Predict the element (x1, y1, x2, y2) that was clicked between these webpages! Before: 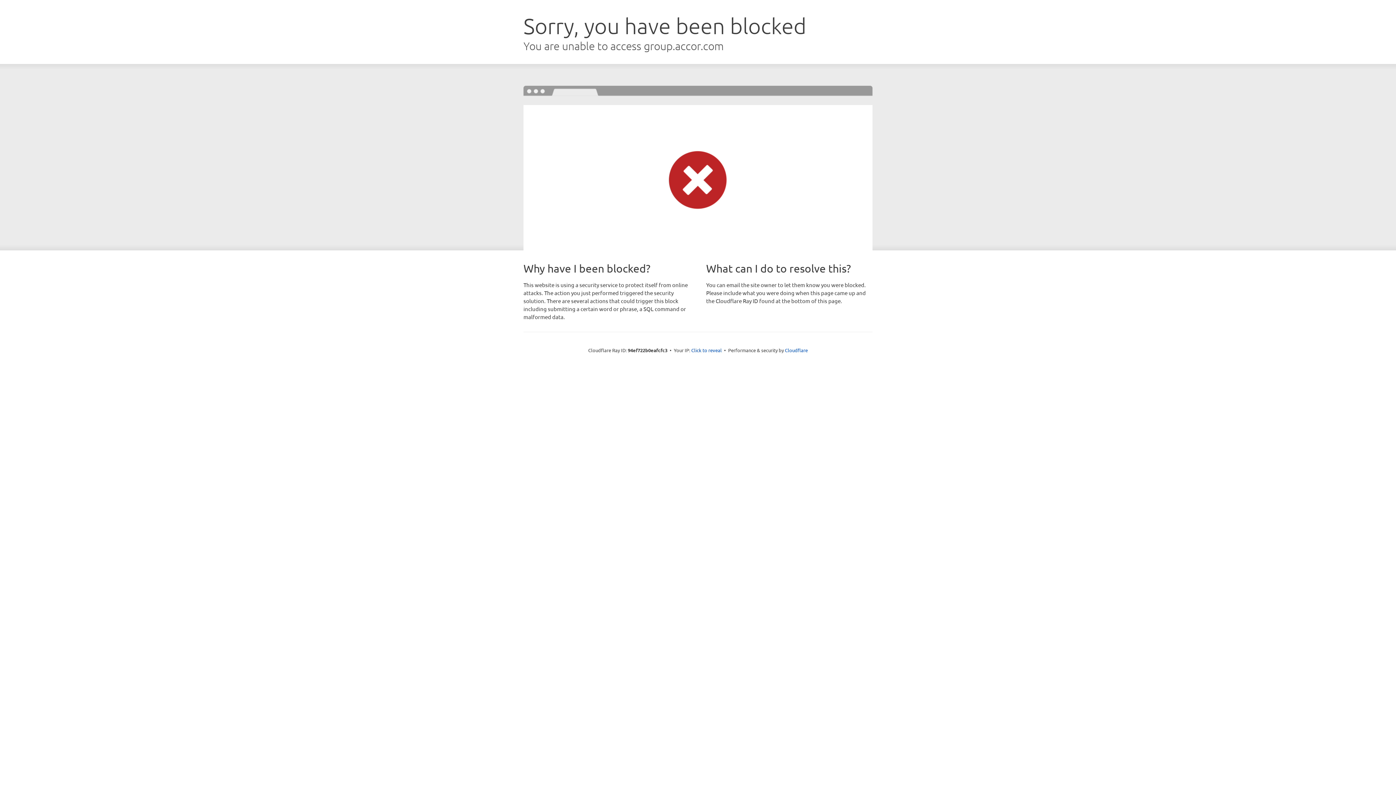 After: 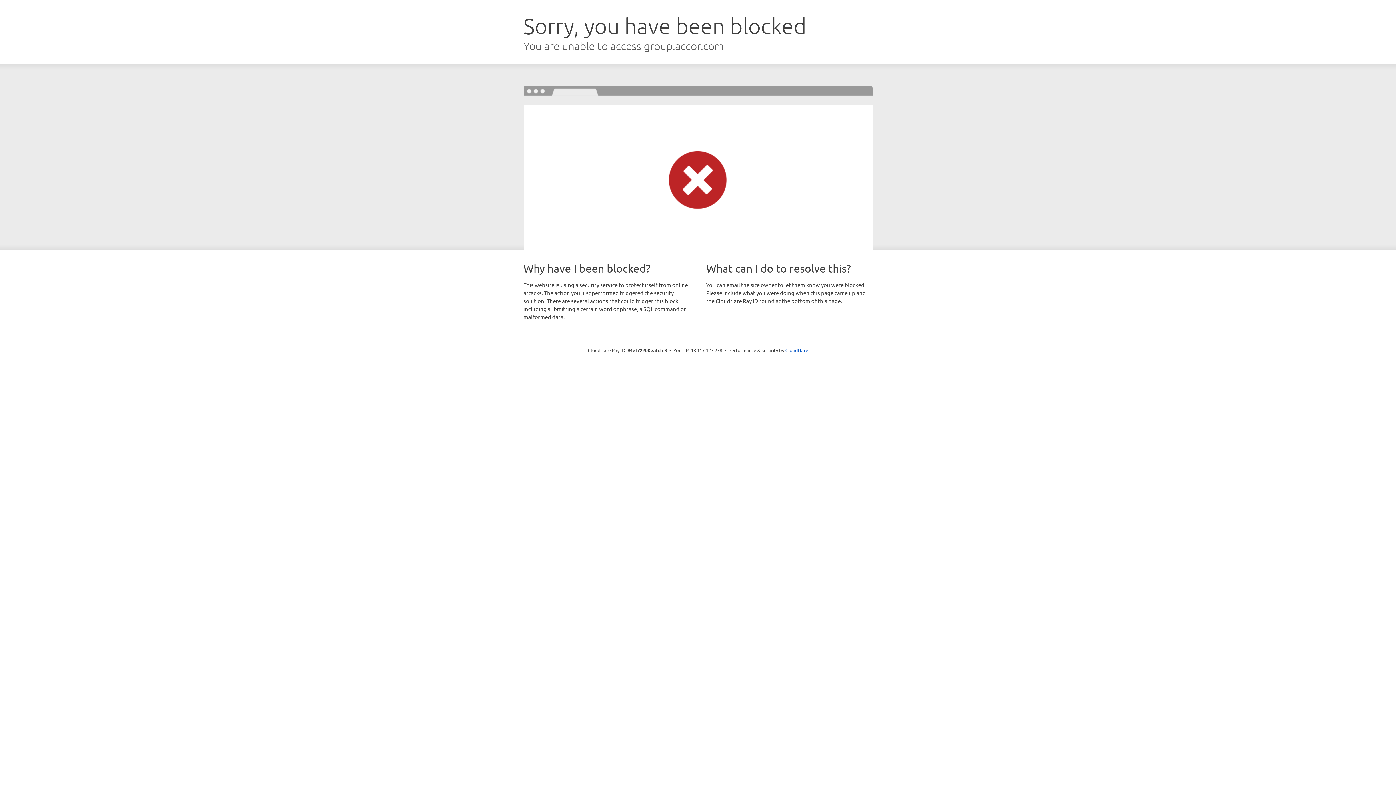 Action: bbox: (691, 346, 722, 353) label: Click to reveal